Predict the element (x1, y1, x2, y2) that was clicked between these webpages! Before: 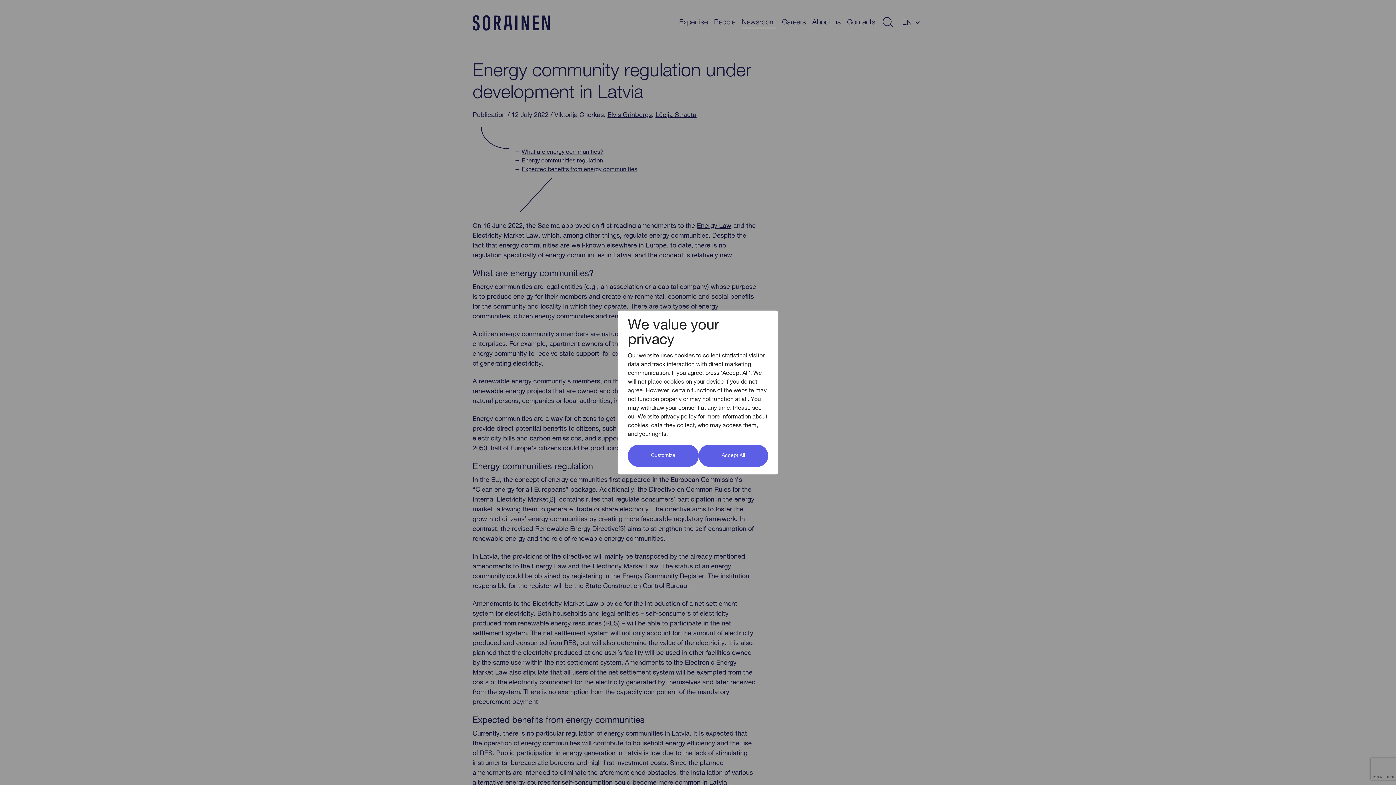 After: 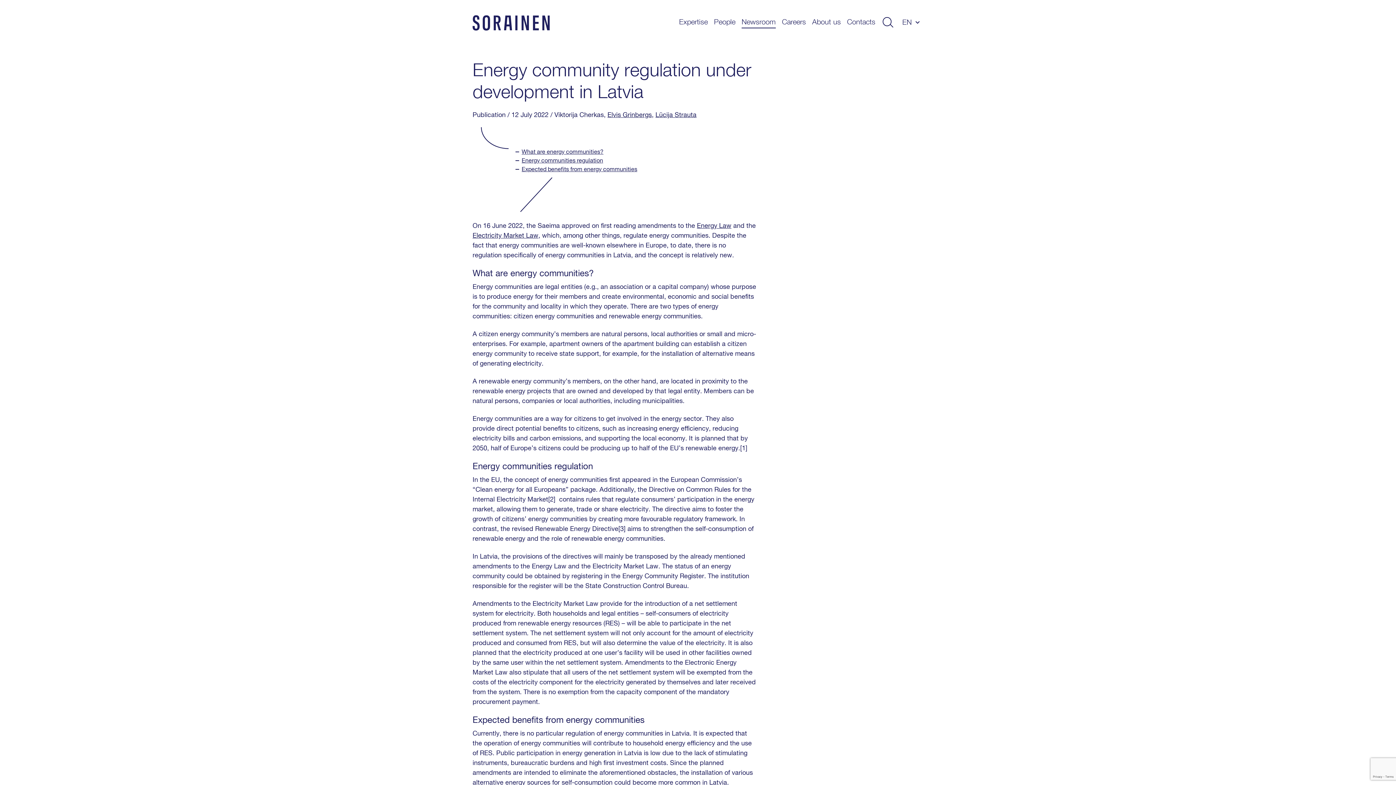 Action: bbox: (698, 444, 768, 467) label: Accept All